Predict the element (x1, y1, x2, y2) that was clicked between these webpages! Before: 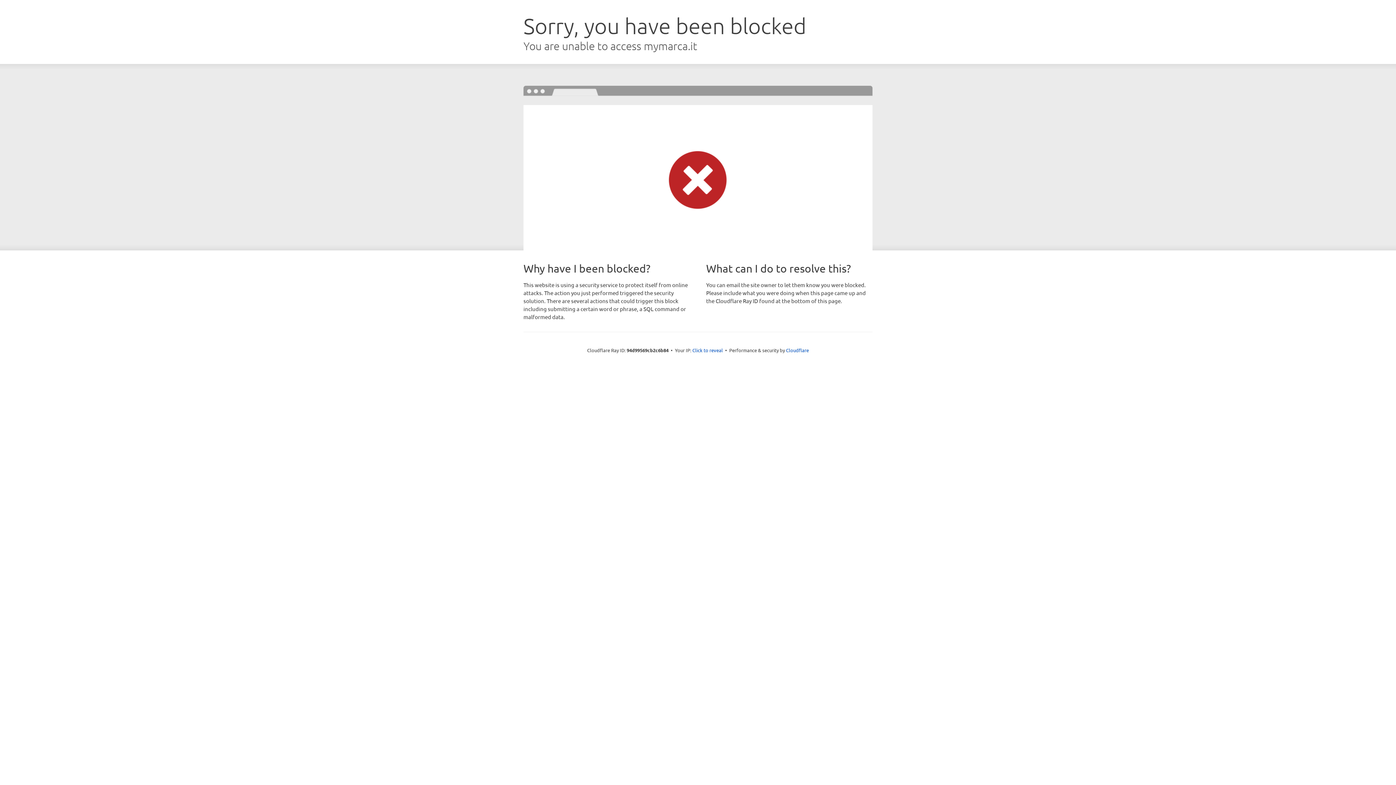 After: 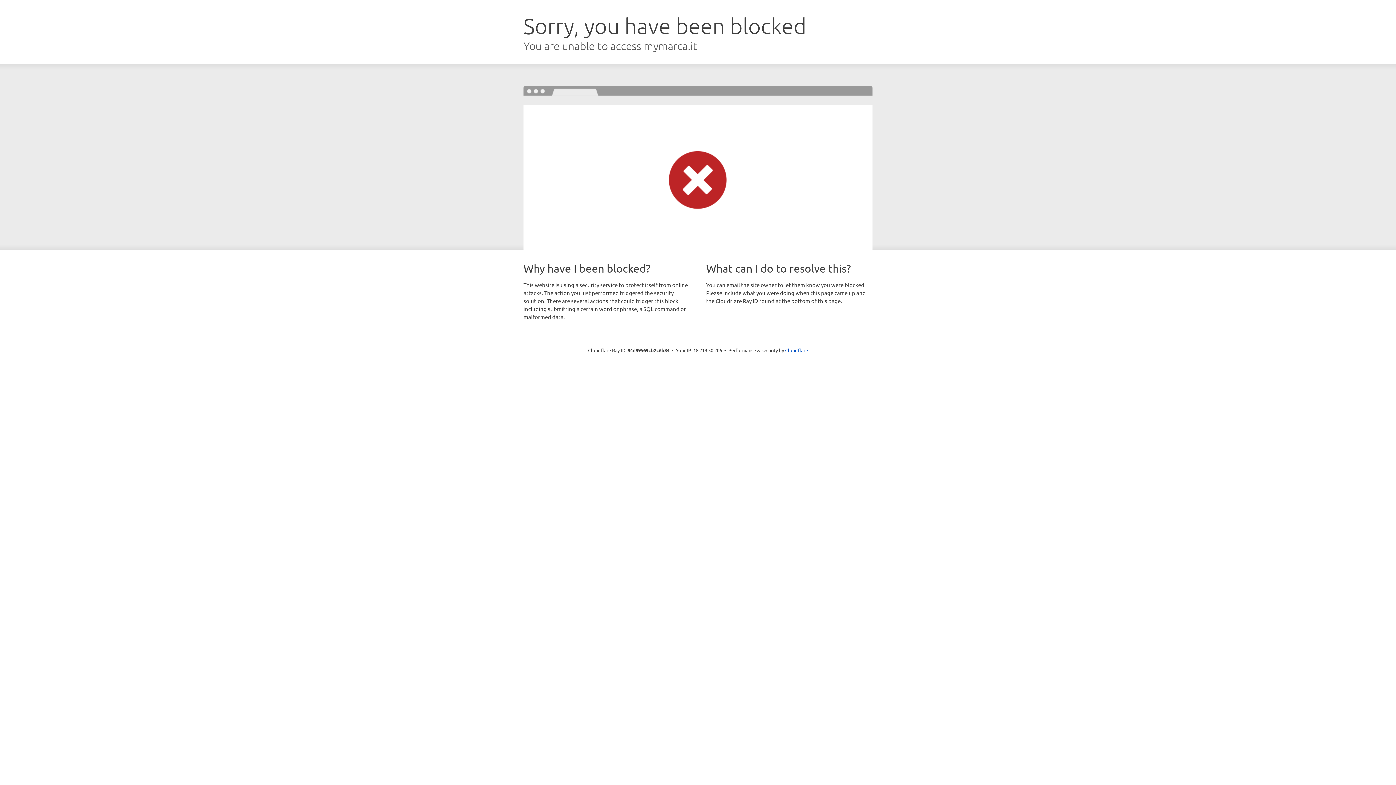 Action: label: Click to reveal bbox: (692, 346, 723, 353)